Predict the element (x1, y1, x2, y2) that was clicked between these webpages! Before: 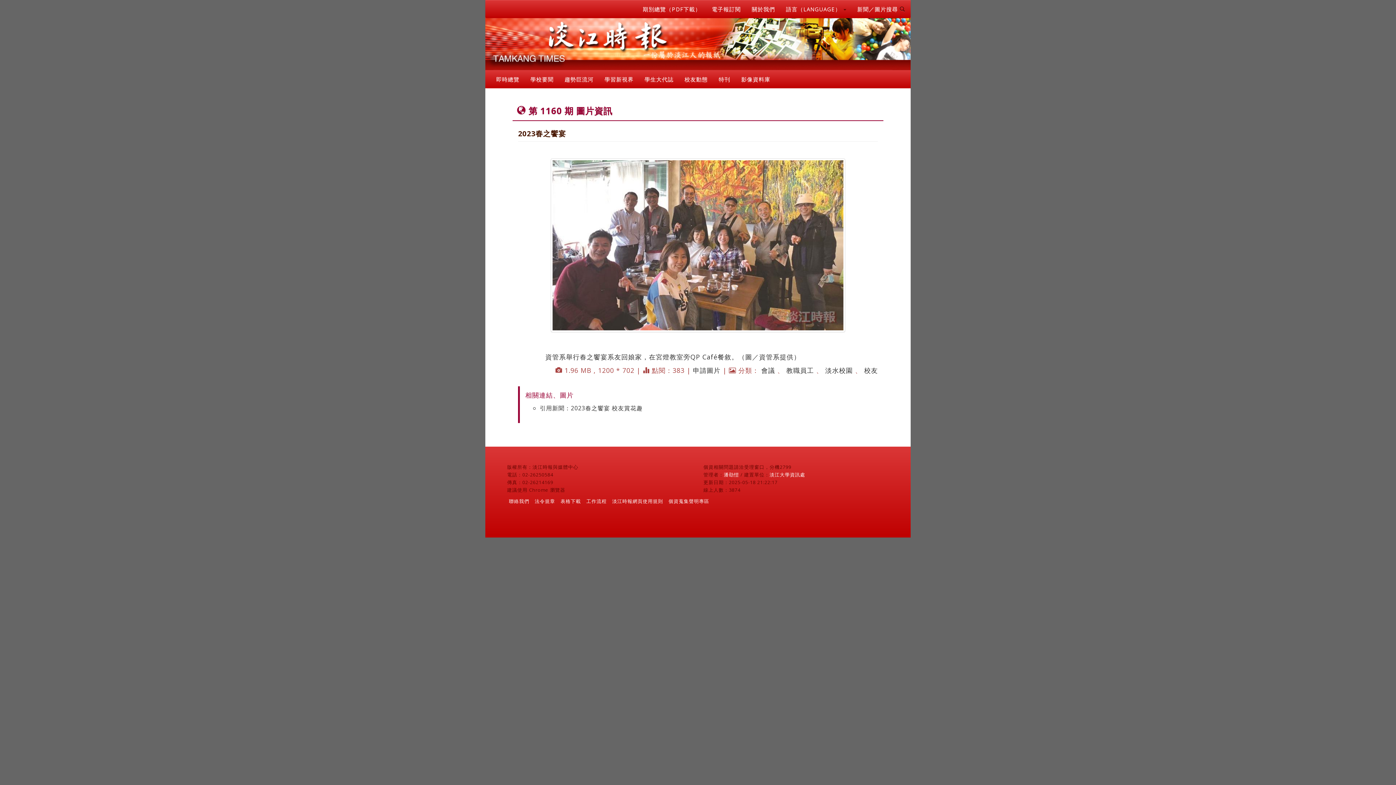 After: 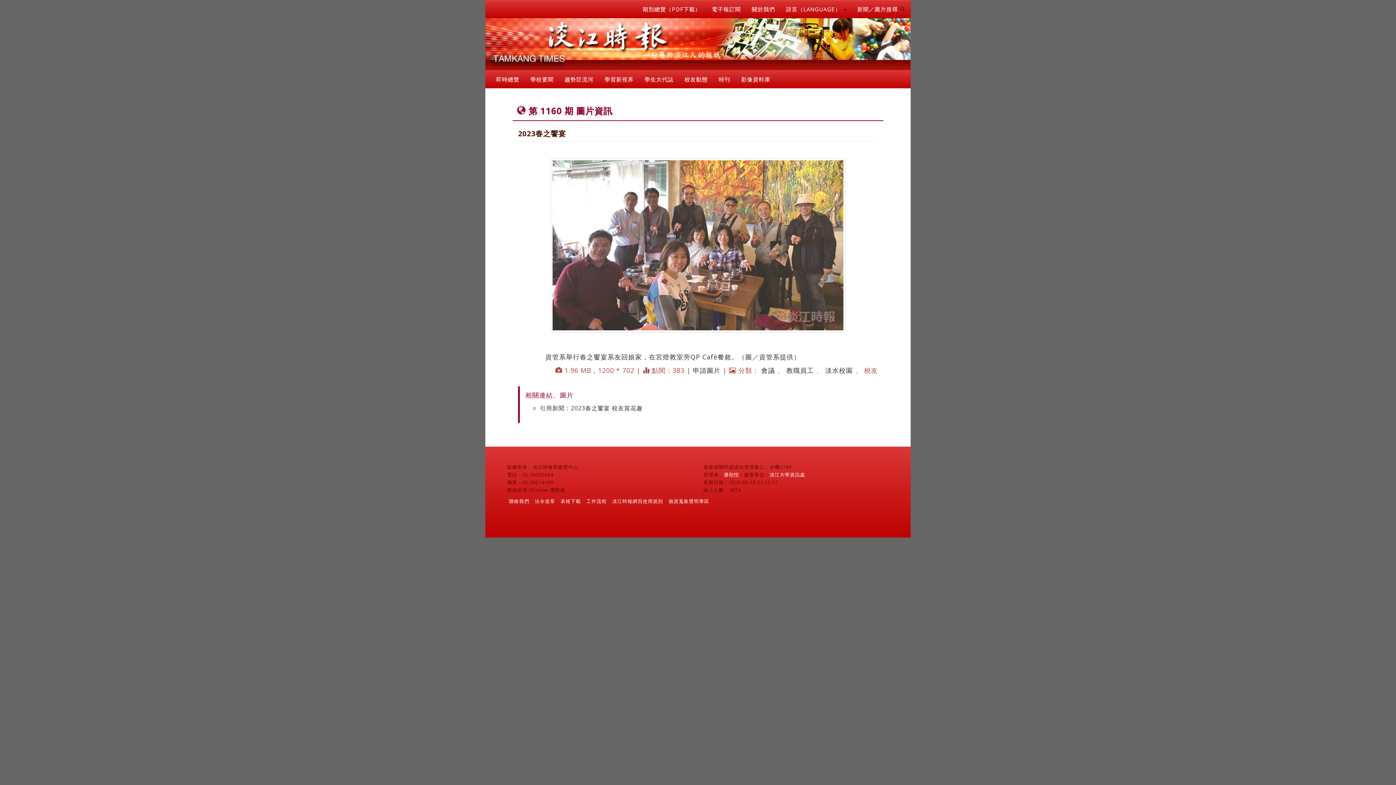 Action: bbox: (864, 366, 878, 374) label: 校友